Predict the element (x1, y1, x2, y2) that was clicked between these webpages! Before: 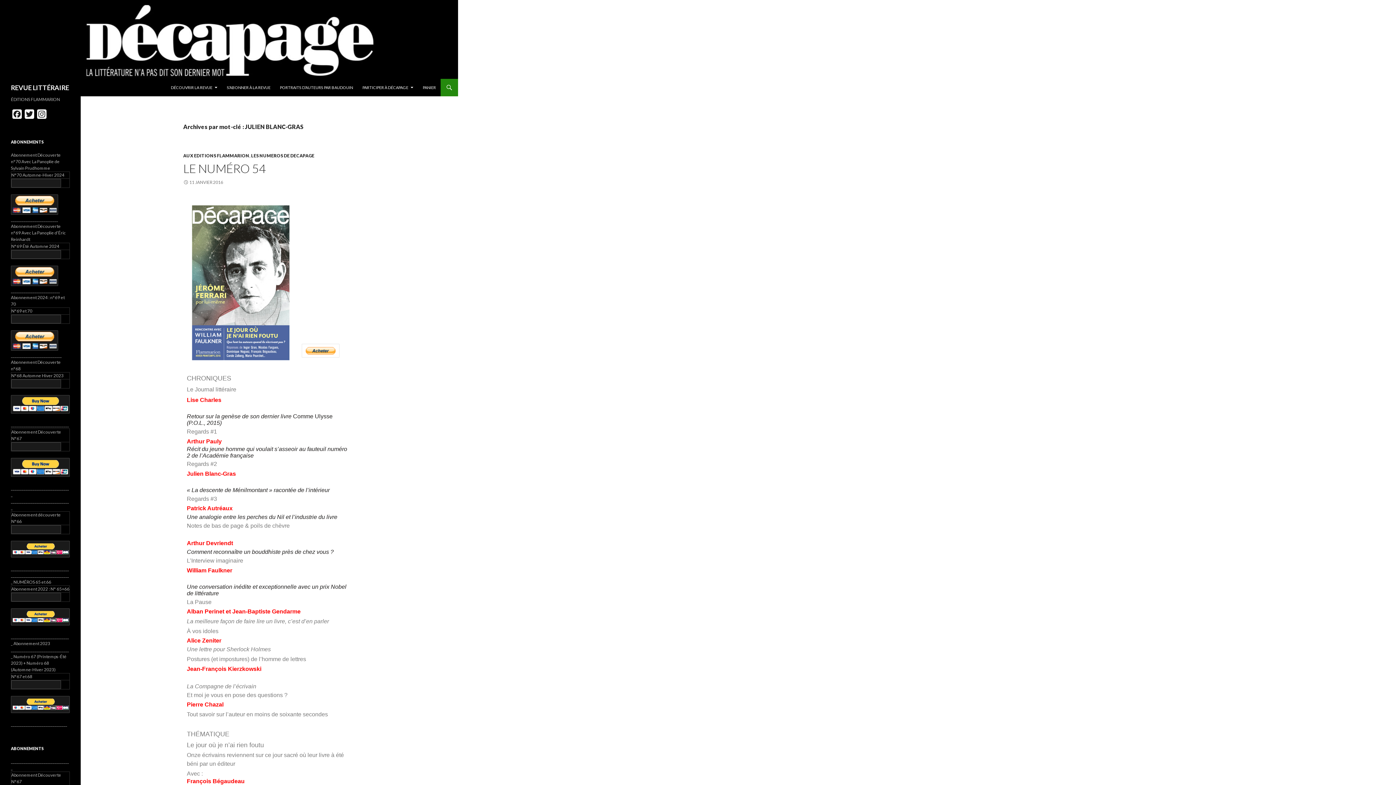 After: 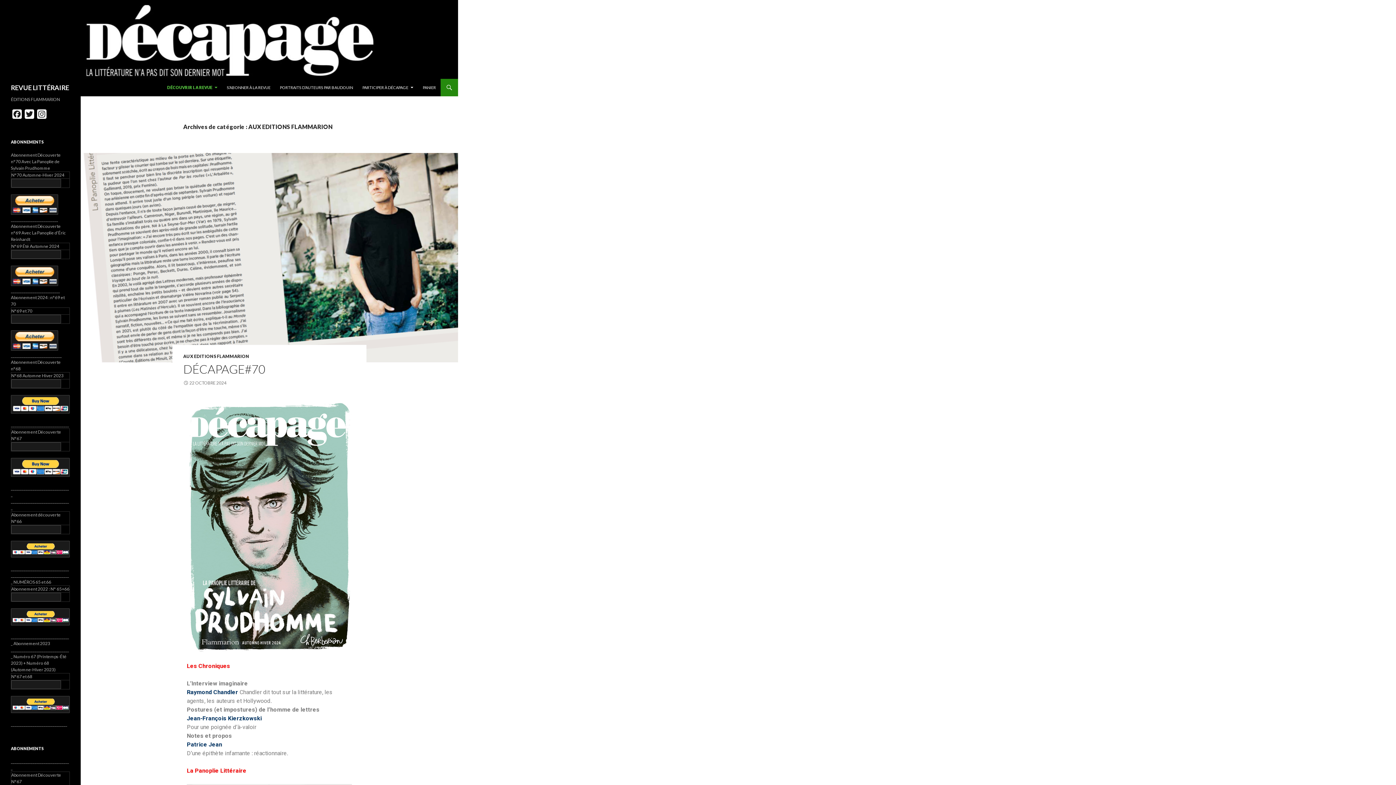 Action: bbox: (183, 153, 249, 158) label: AUX EDITIONS FLAMMARION